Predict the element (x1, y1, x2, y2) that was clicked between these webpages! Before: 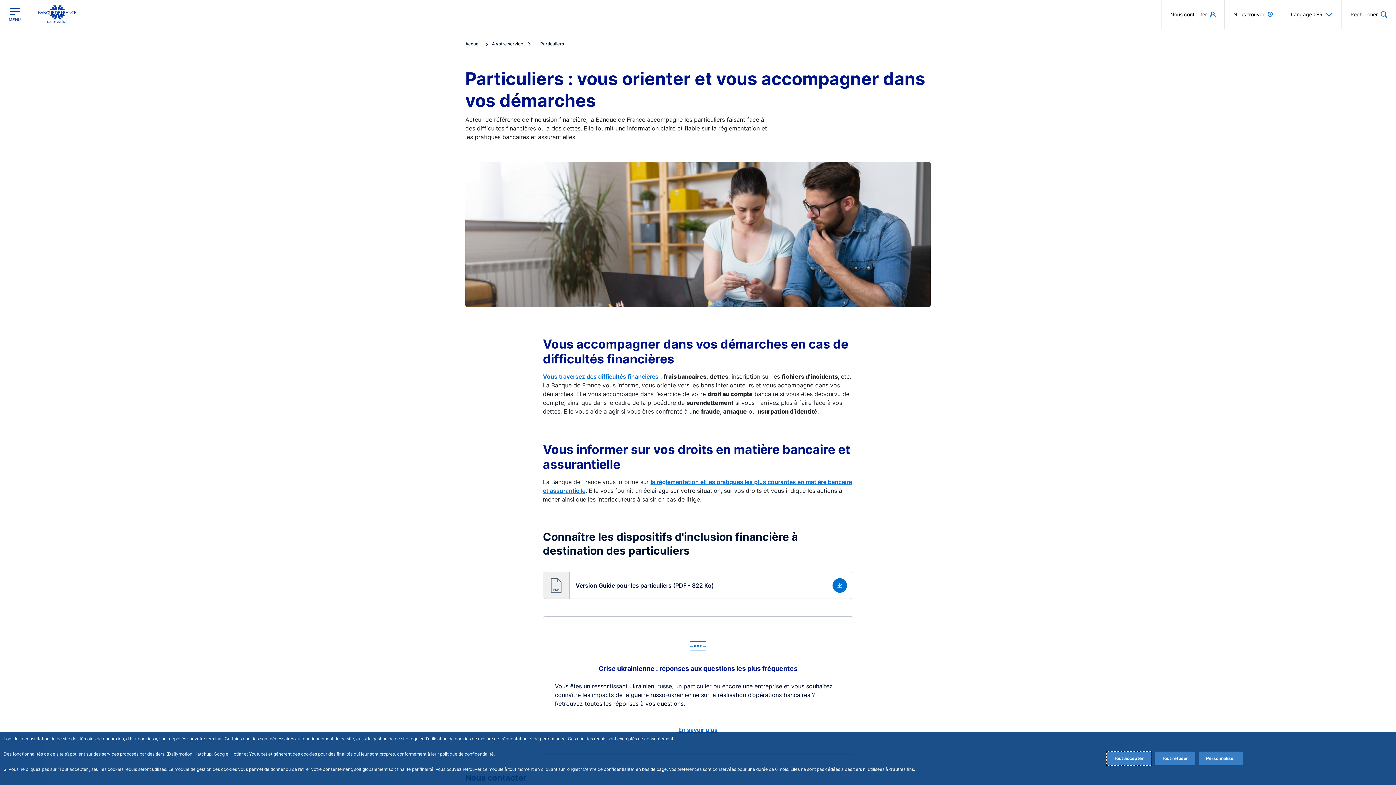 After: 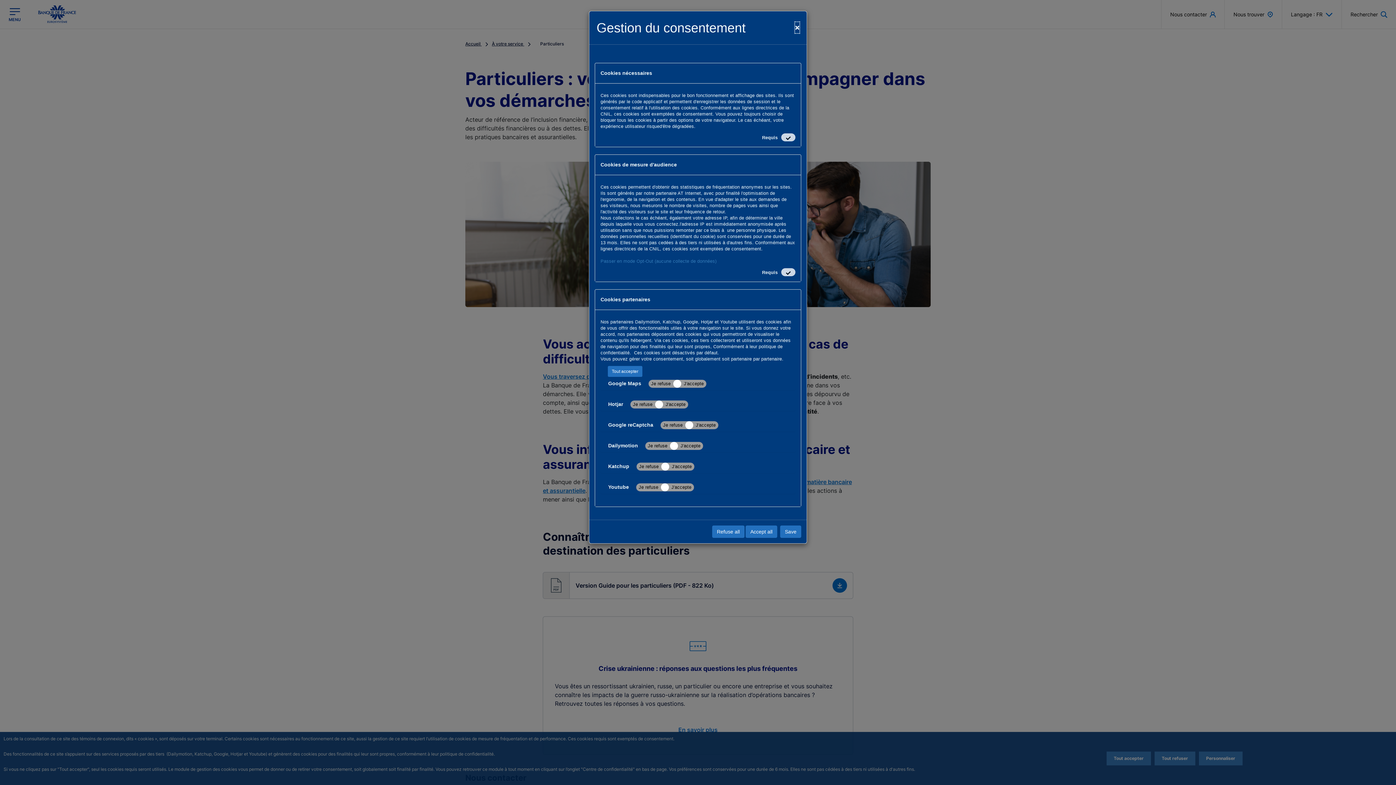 Action: bbox: (1199, 752, 1242, 765) label: Personalize privacy settings